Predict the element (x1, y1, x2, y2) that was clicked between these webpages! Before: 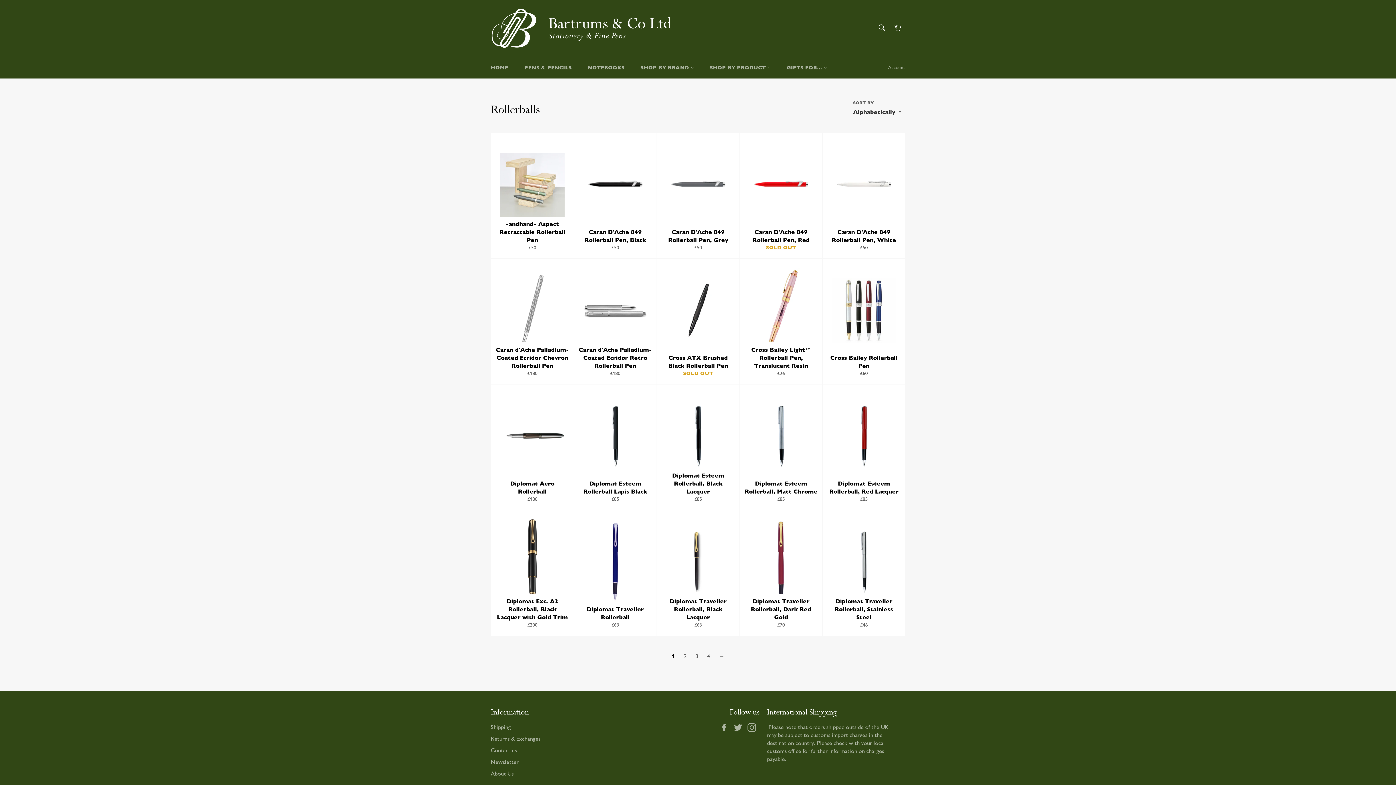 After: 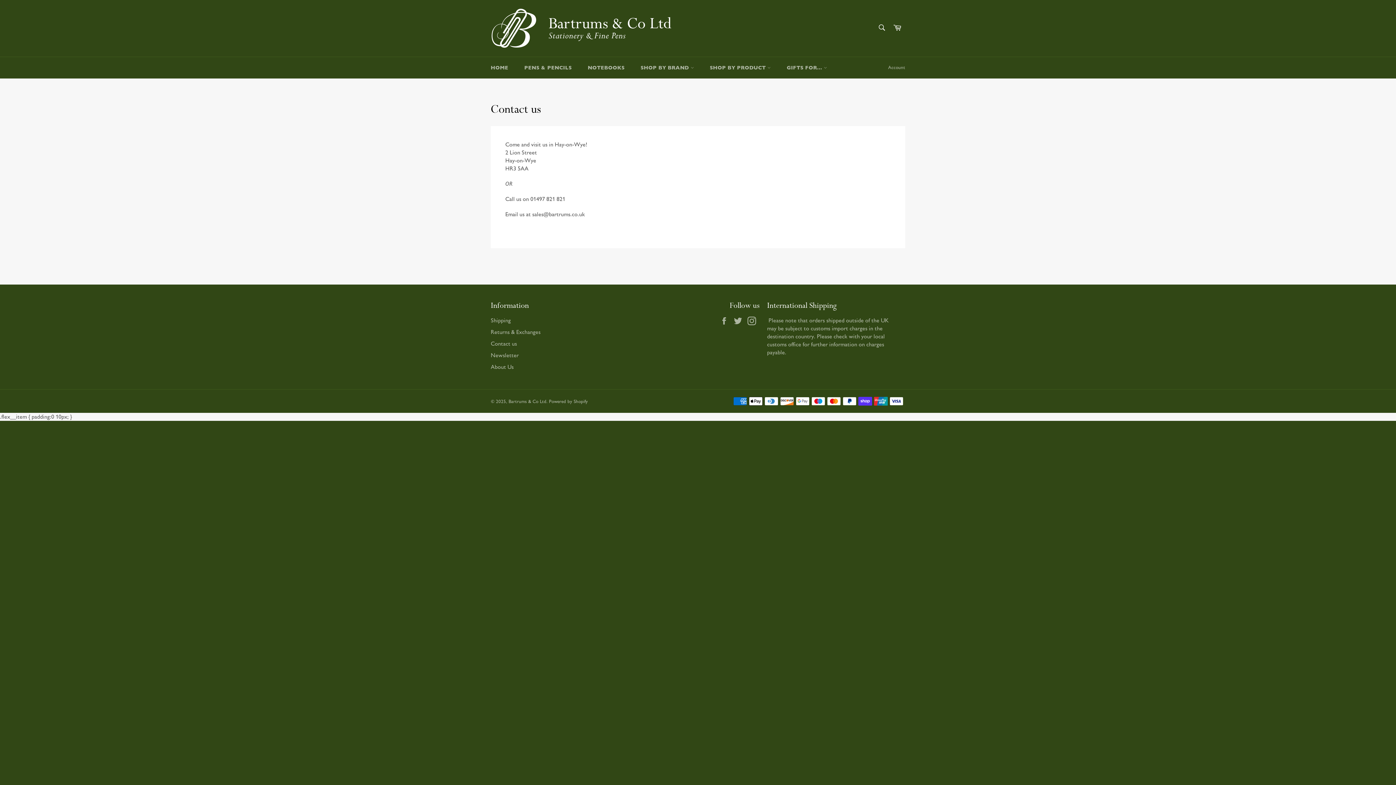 Action: label: Contact us bbox: (490, 747, 517, 754)